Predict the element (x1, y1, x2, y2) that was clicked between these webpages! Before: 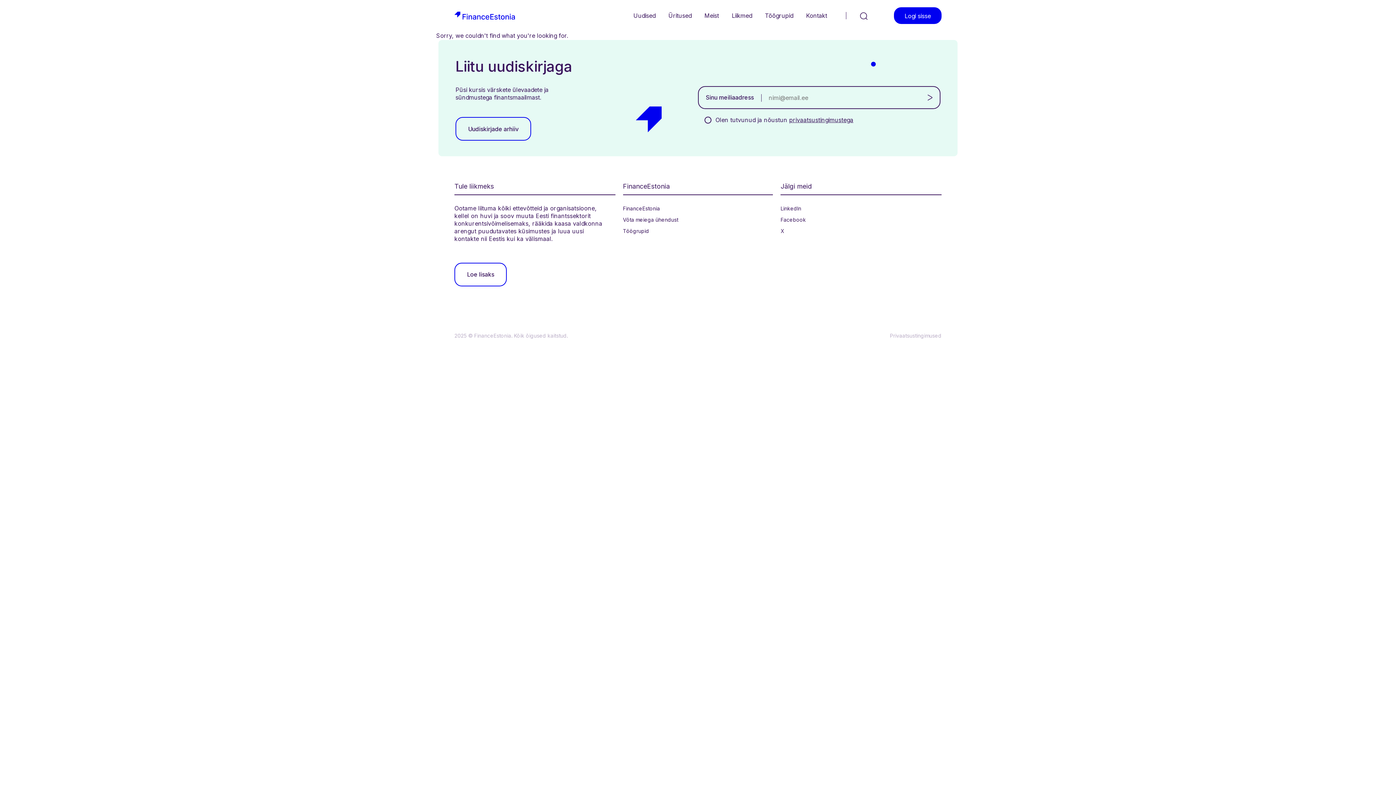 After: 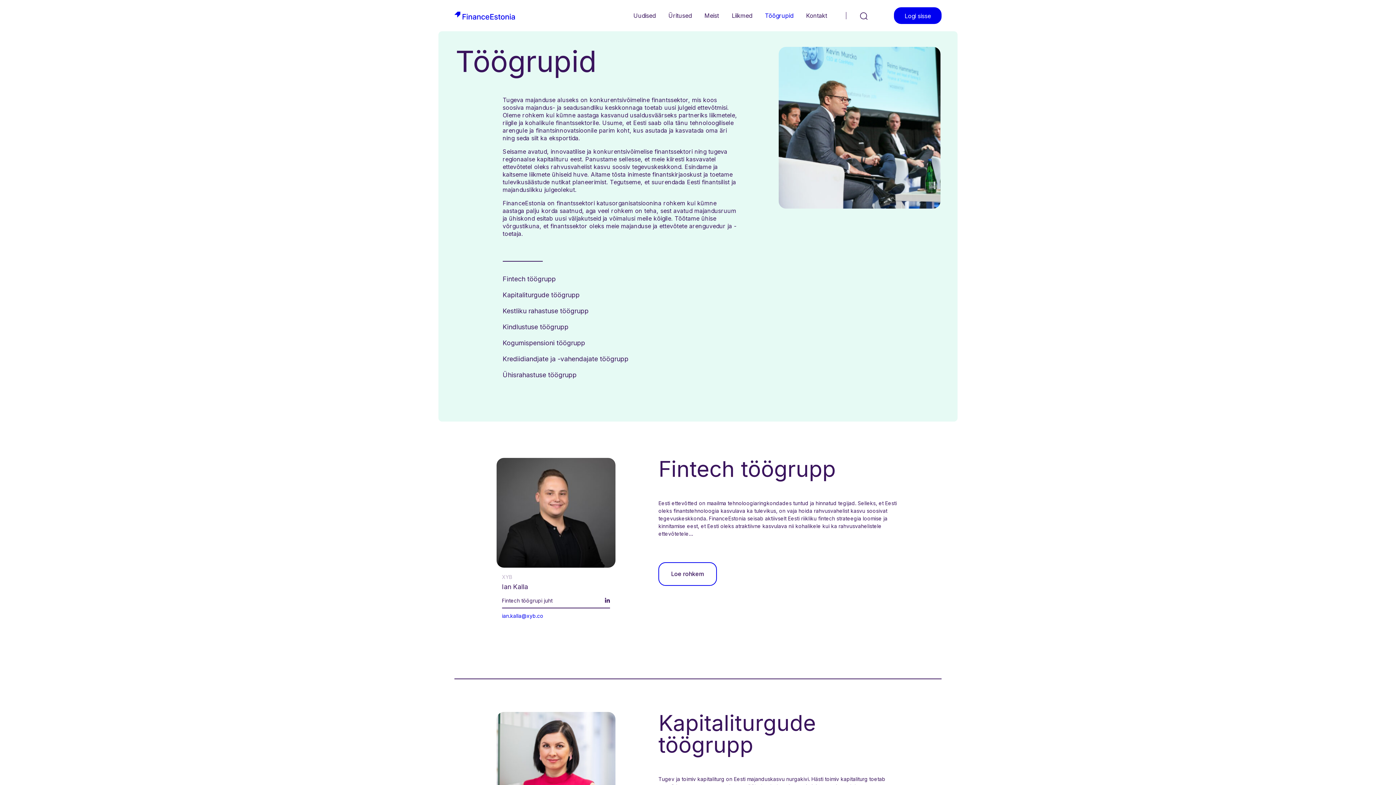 Action: label: Töögrupid bbox: (623, 227, 649, 234)